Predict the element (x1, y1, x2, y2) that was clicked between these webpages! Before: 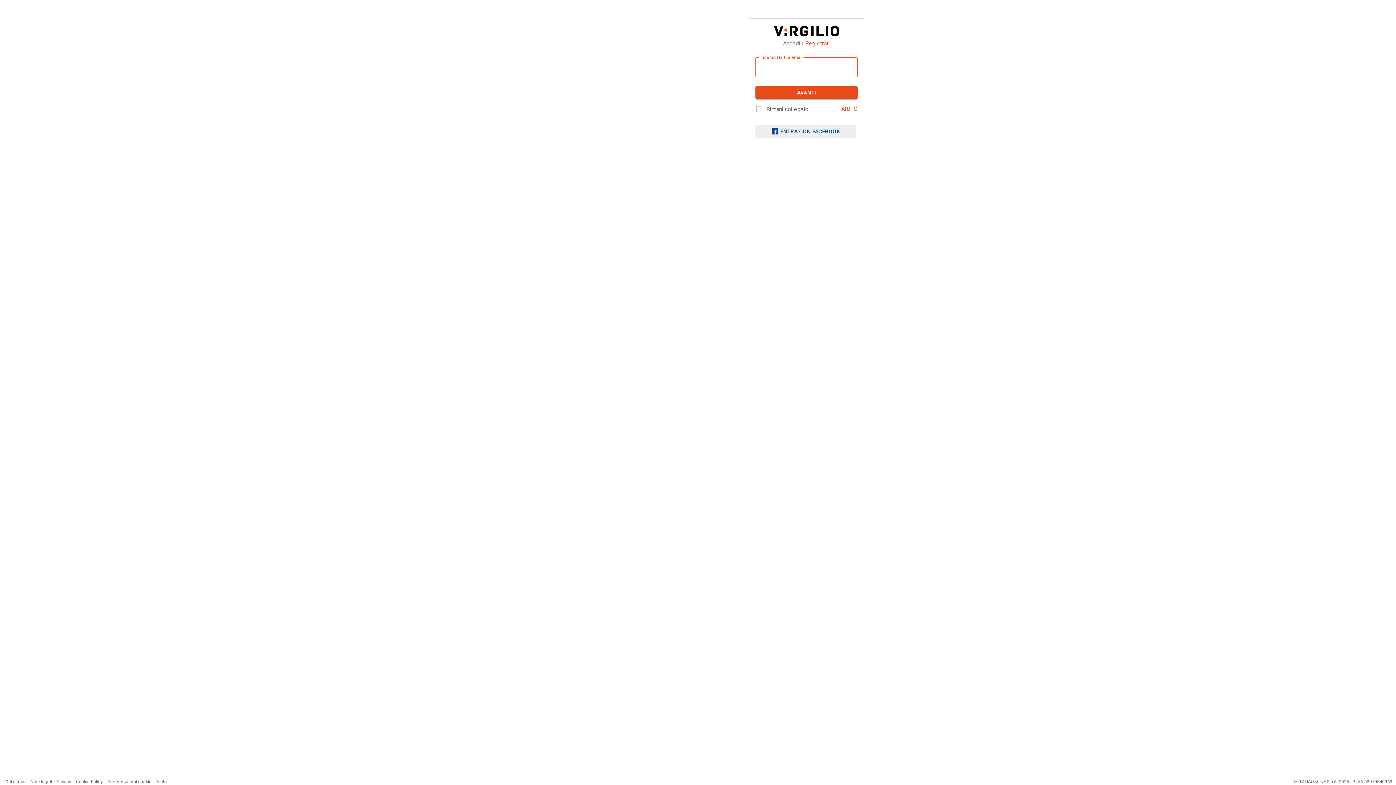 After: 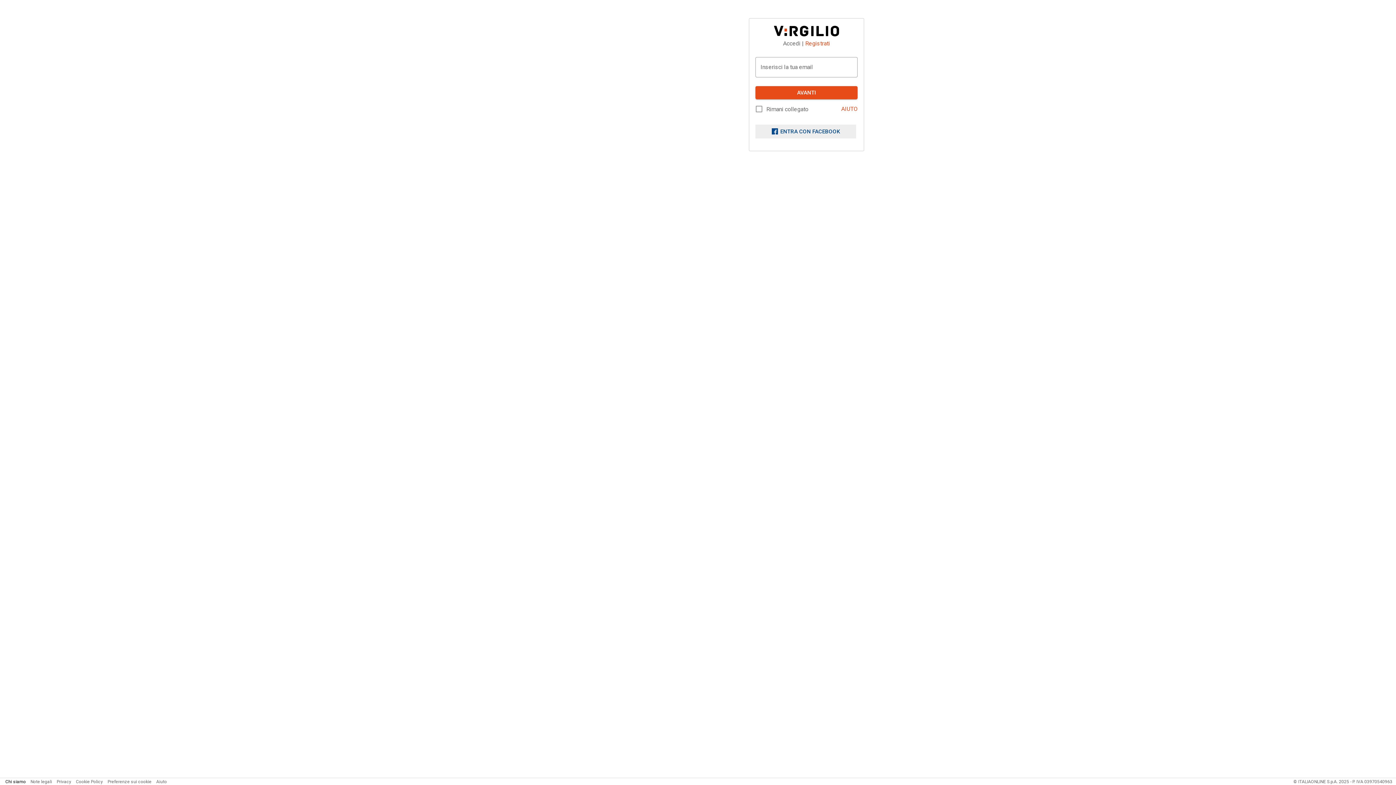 Action: label: Chi siamo bbox: (5, 779, 25, 784)